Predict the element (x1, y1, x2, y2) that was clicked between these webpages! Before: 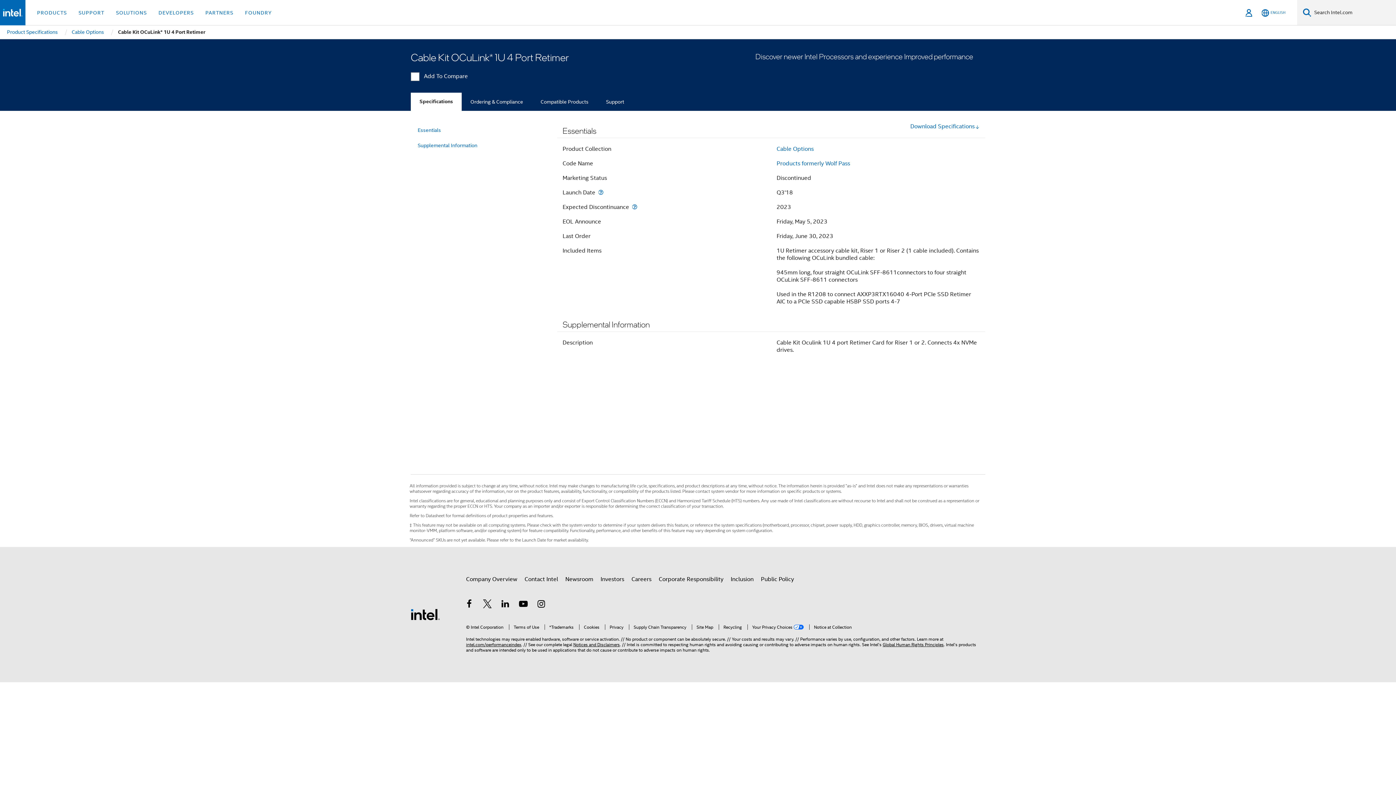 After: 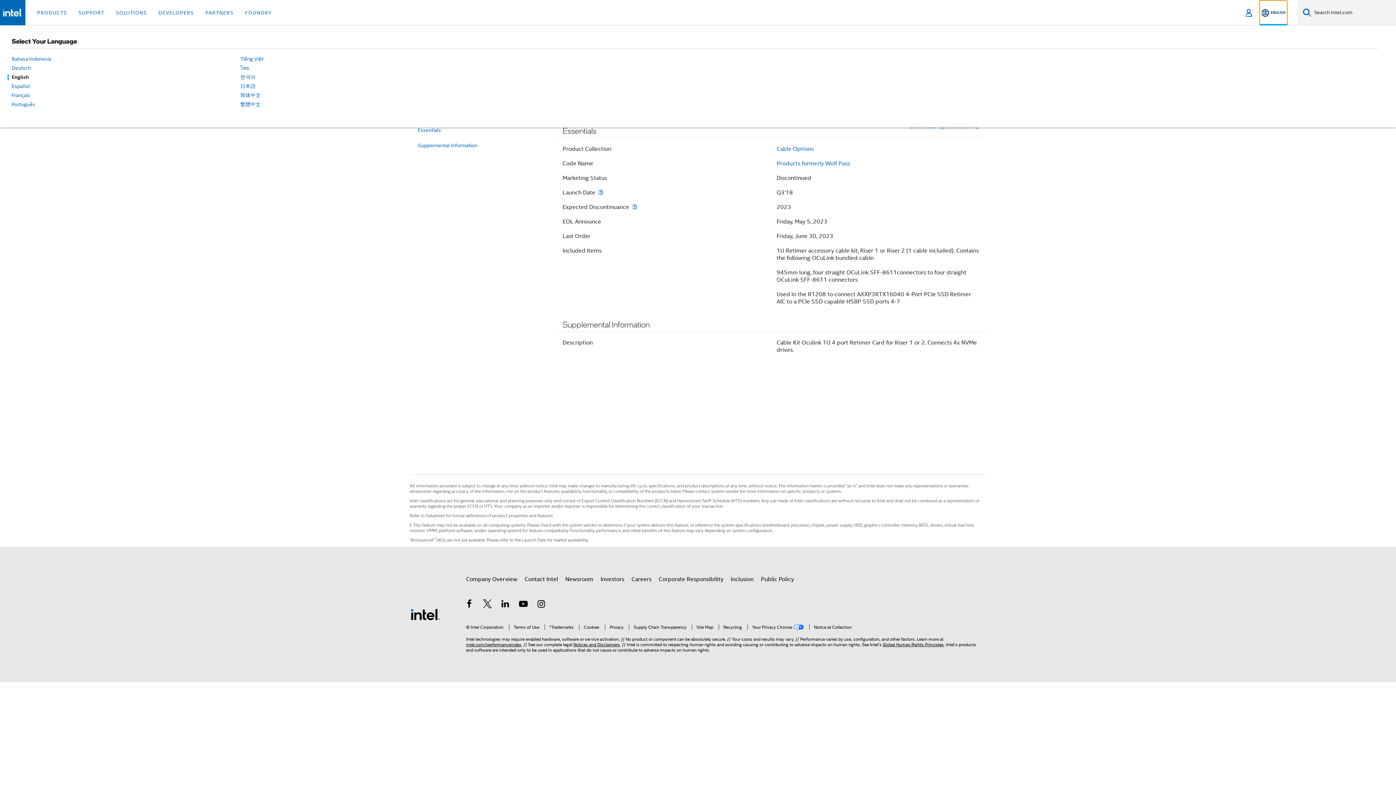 Action: bbox: (1260, 0, 1287, 25) label: English